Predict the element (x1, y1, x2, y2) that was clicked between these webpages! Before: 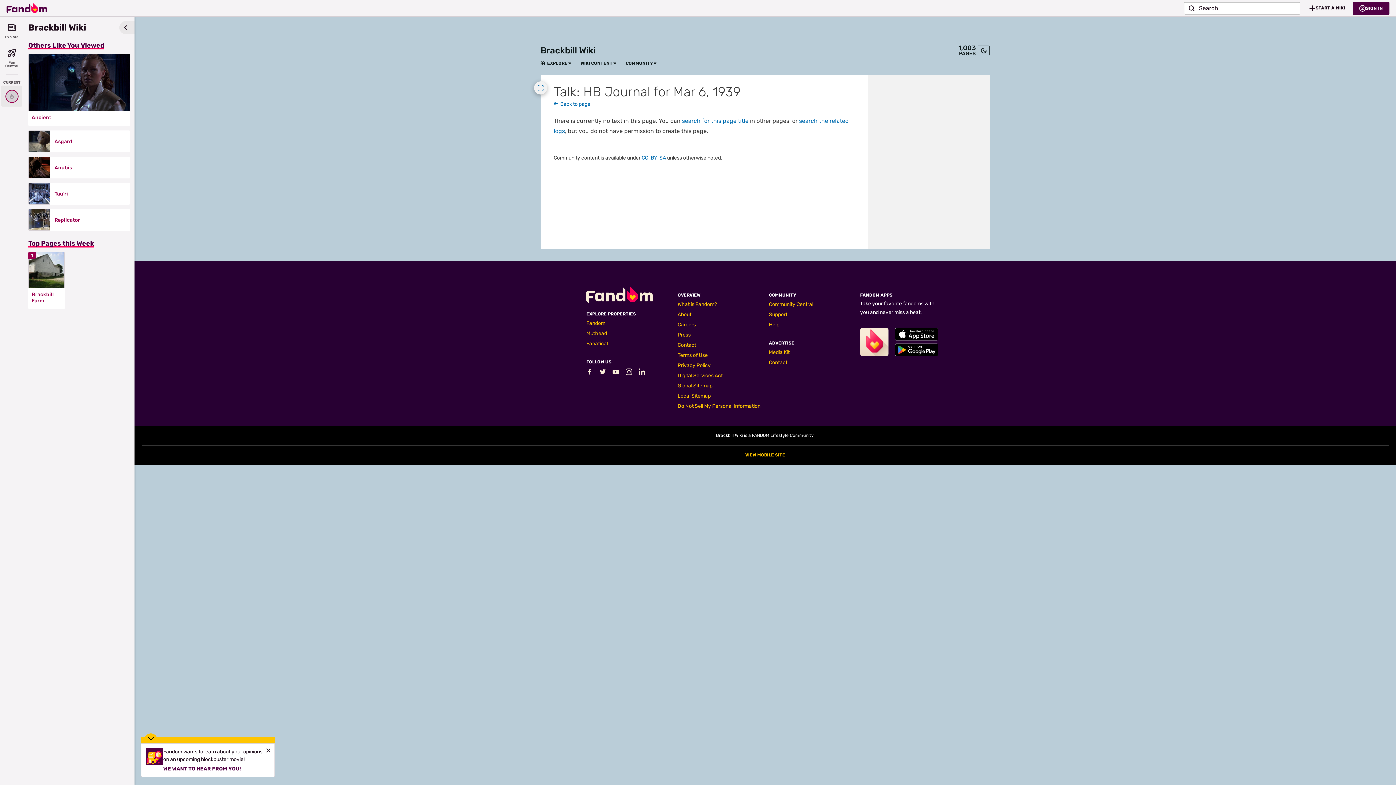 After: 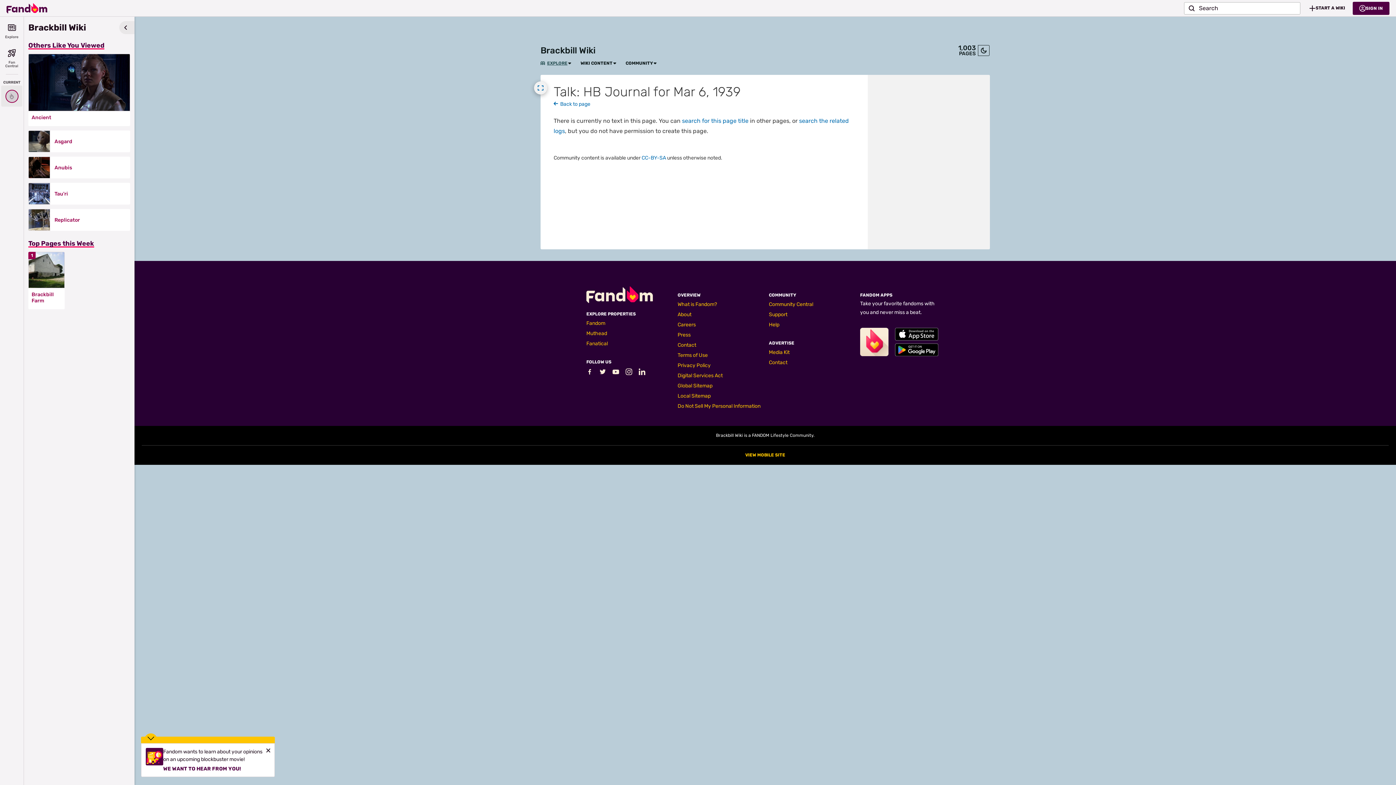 Action: label: EXPLORE bbox: (540, 60, 567, 66)